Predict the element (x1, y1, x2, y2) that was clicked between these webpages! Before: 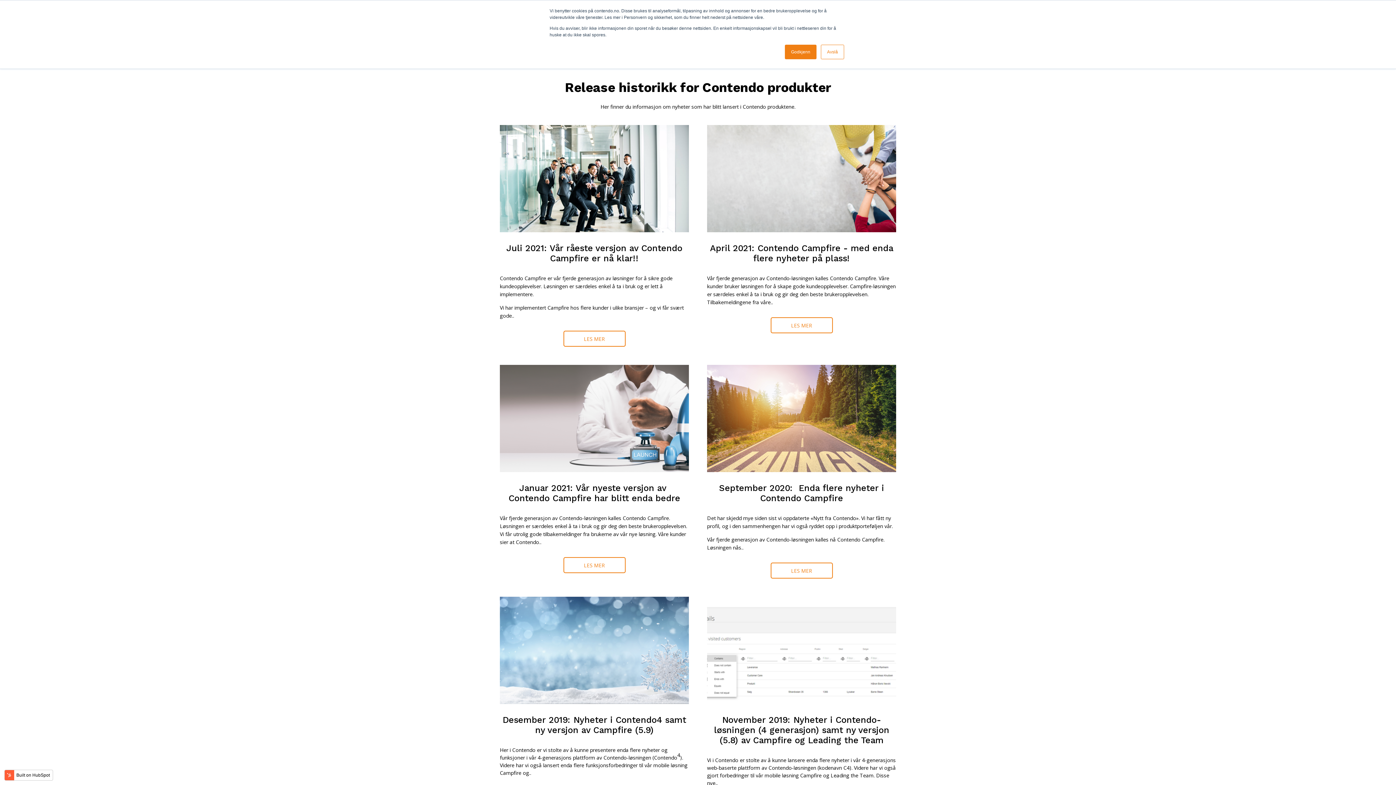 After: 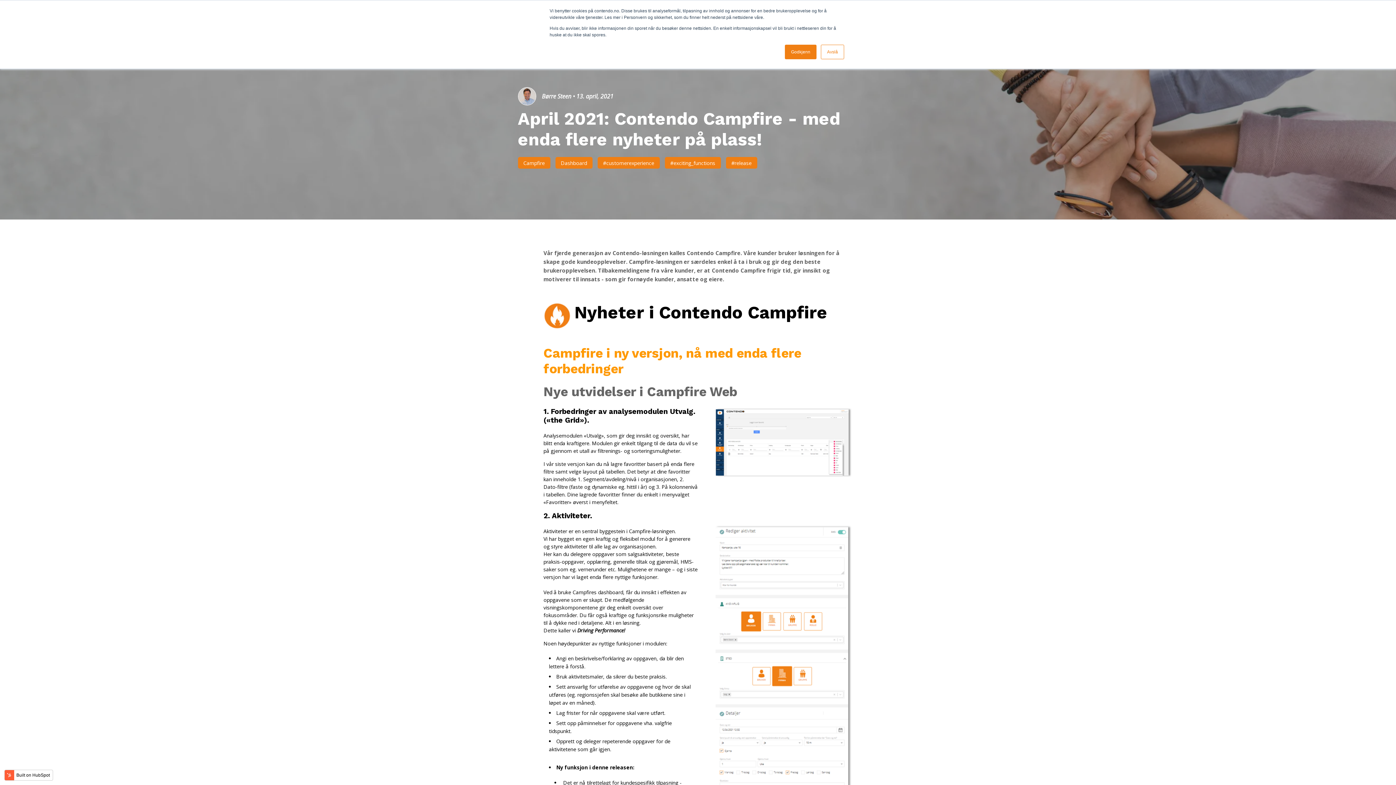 Action: label: LES MER bbox: (770, 317, 832, 333)